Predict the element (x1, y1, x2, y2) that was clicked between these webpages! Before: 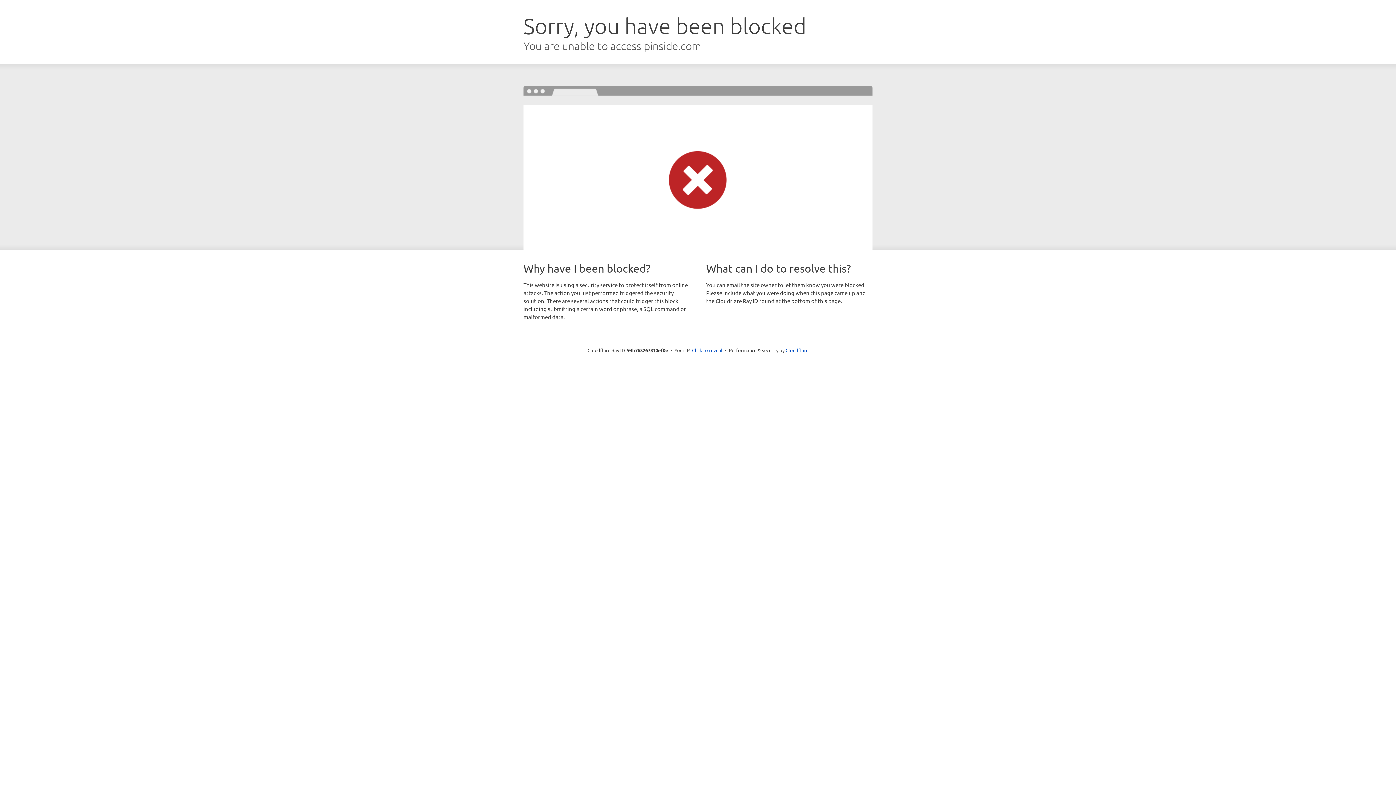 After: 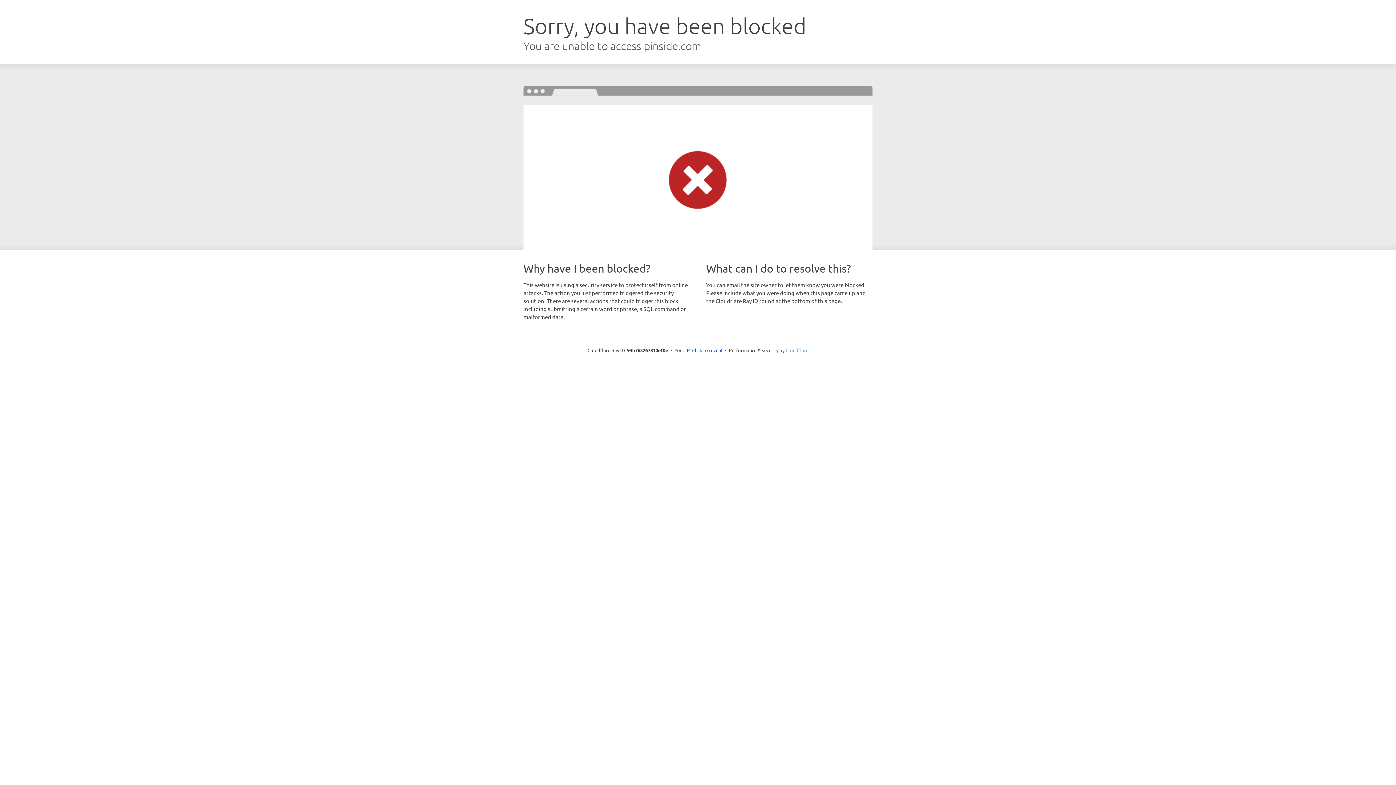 Action: bbox: (785, 347, 808, 353) label: Cloudflare